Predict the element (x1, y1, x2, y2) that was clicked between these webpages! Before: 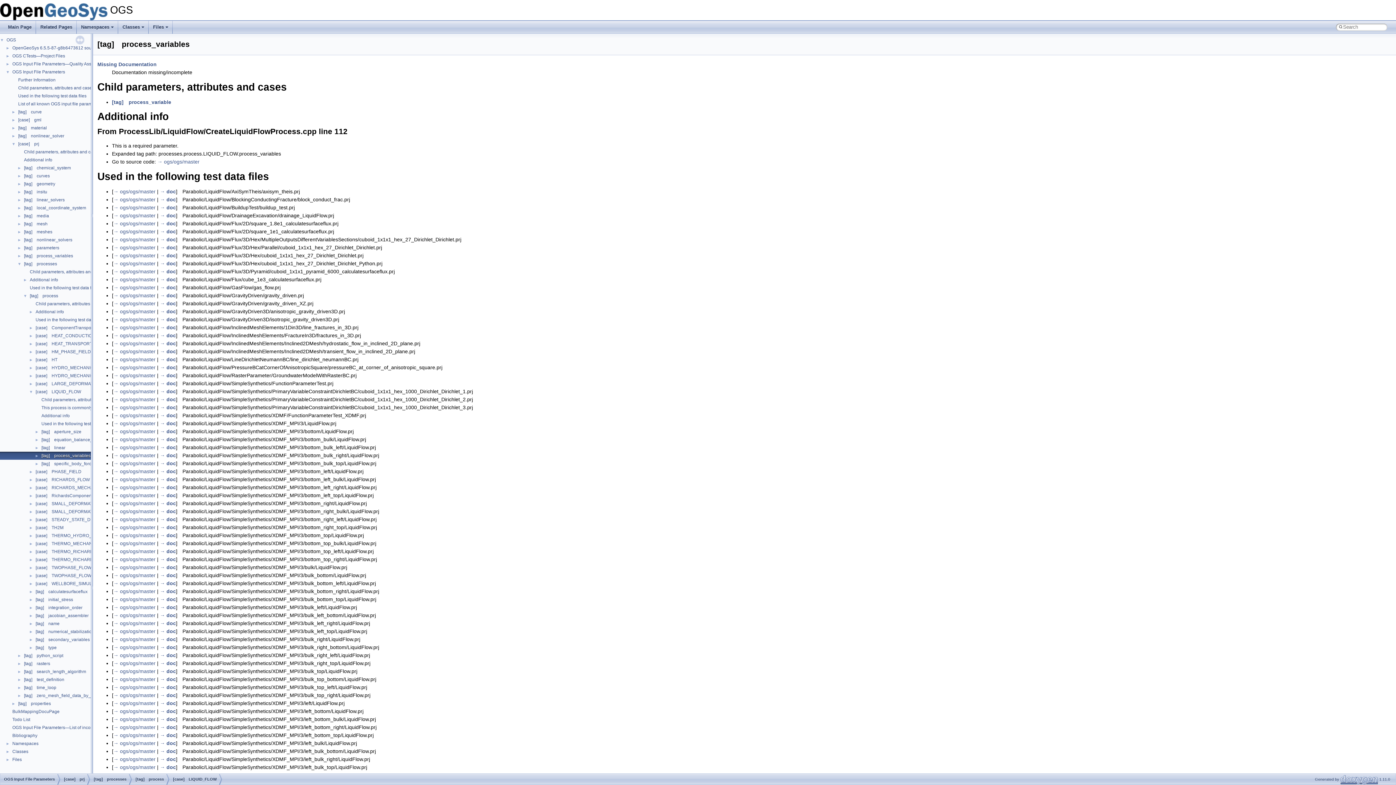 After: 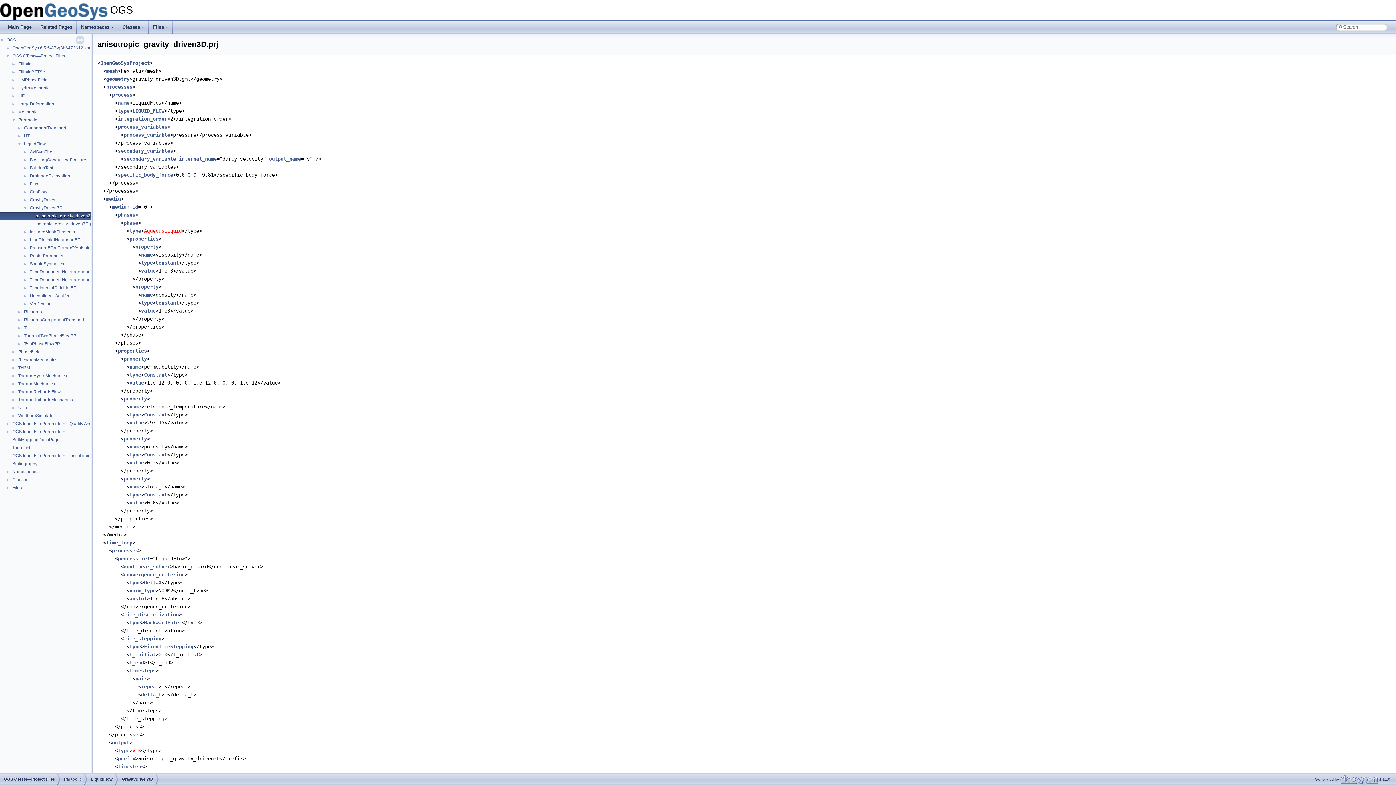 Action: bbox: (160, 308, 176, 314) label: → doc